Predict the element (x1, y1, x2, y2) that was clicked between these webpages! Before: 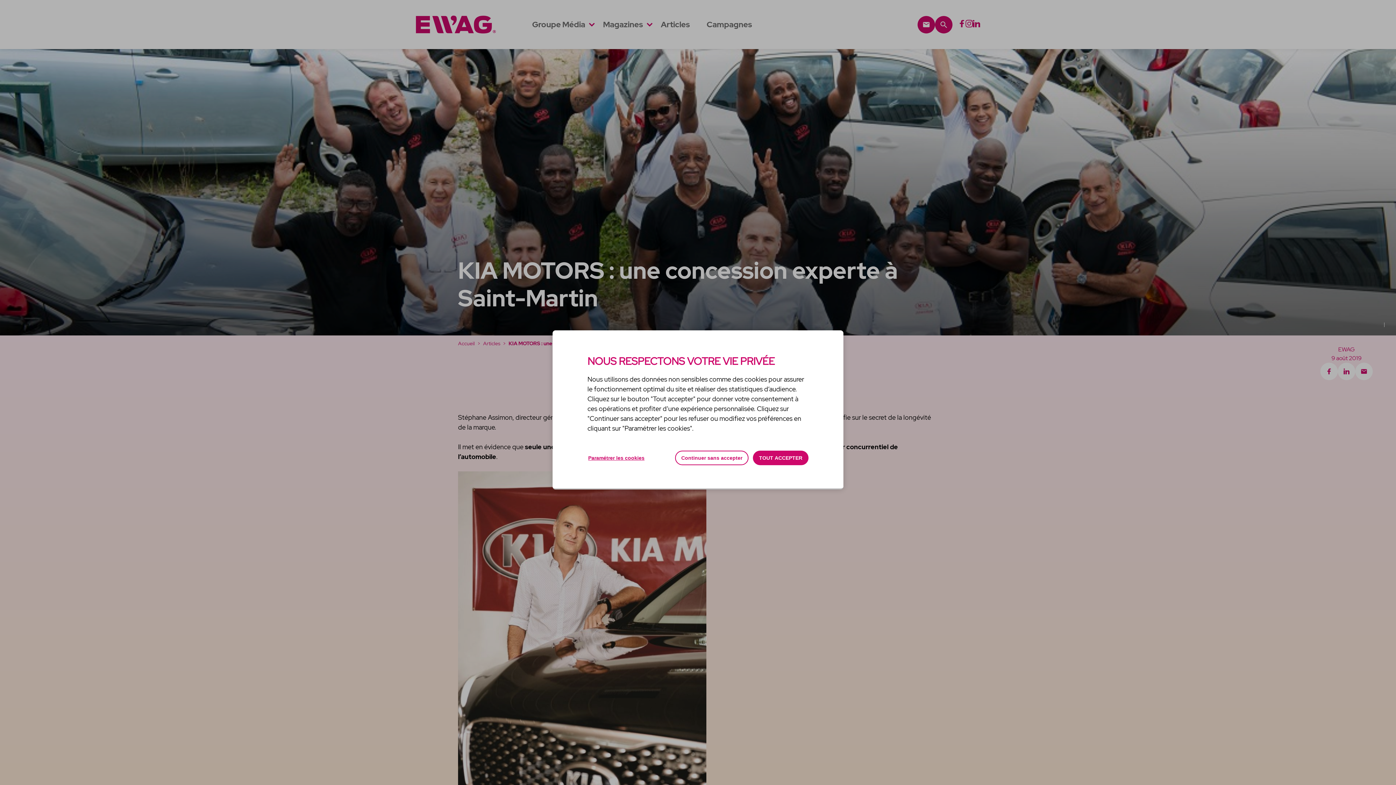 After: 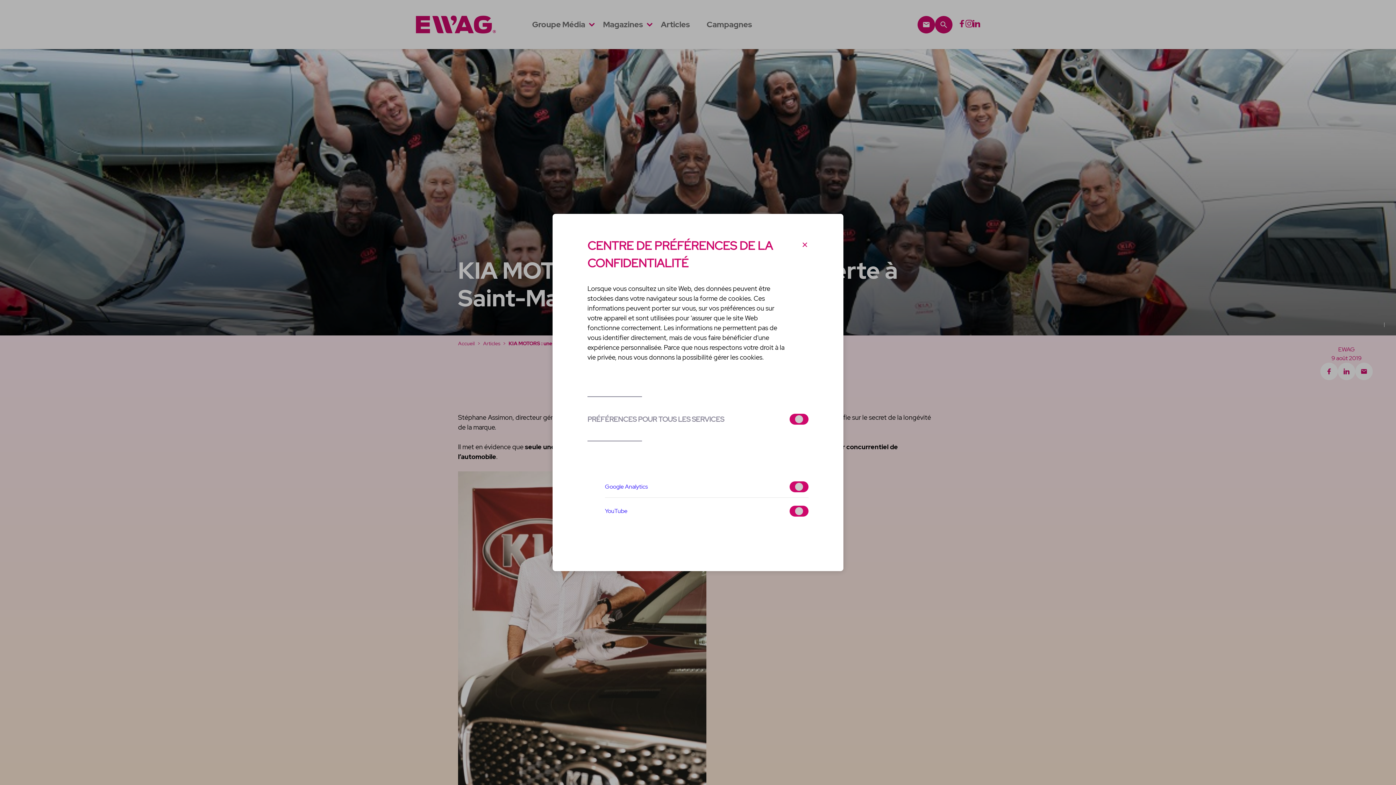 Action: bbox: (587, 450, 645, 465) label: Paramétrer les cookies